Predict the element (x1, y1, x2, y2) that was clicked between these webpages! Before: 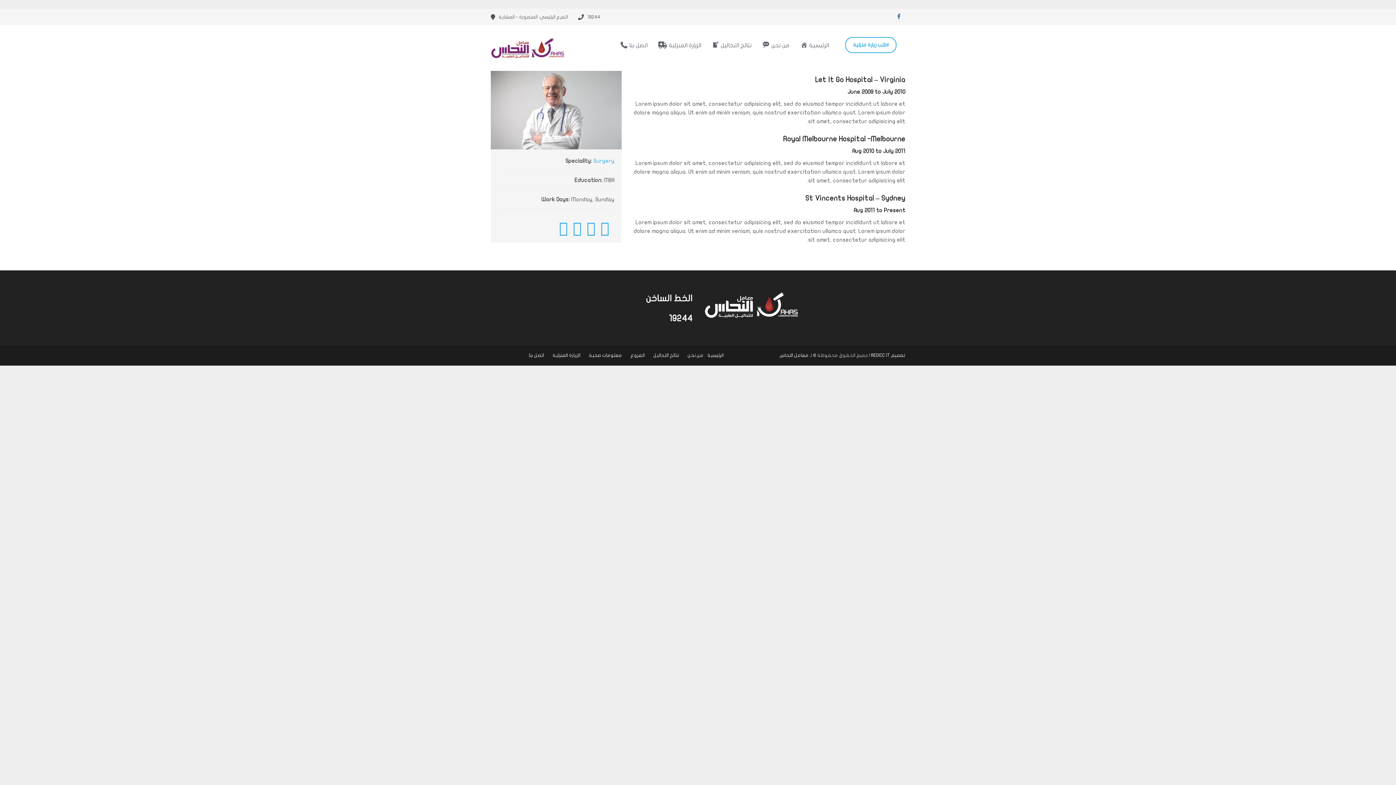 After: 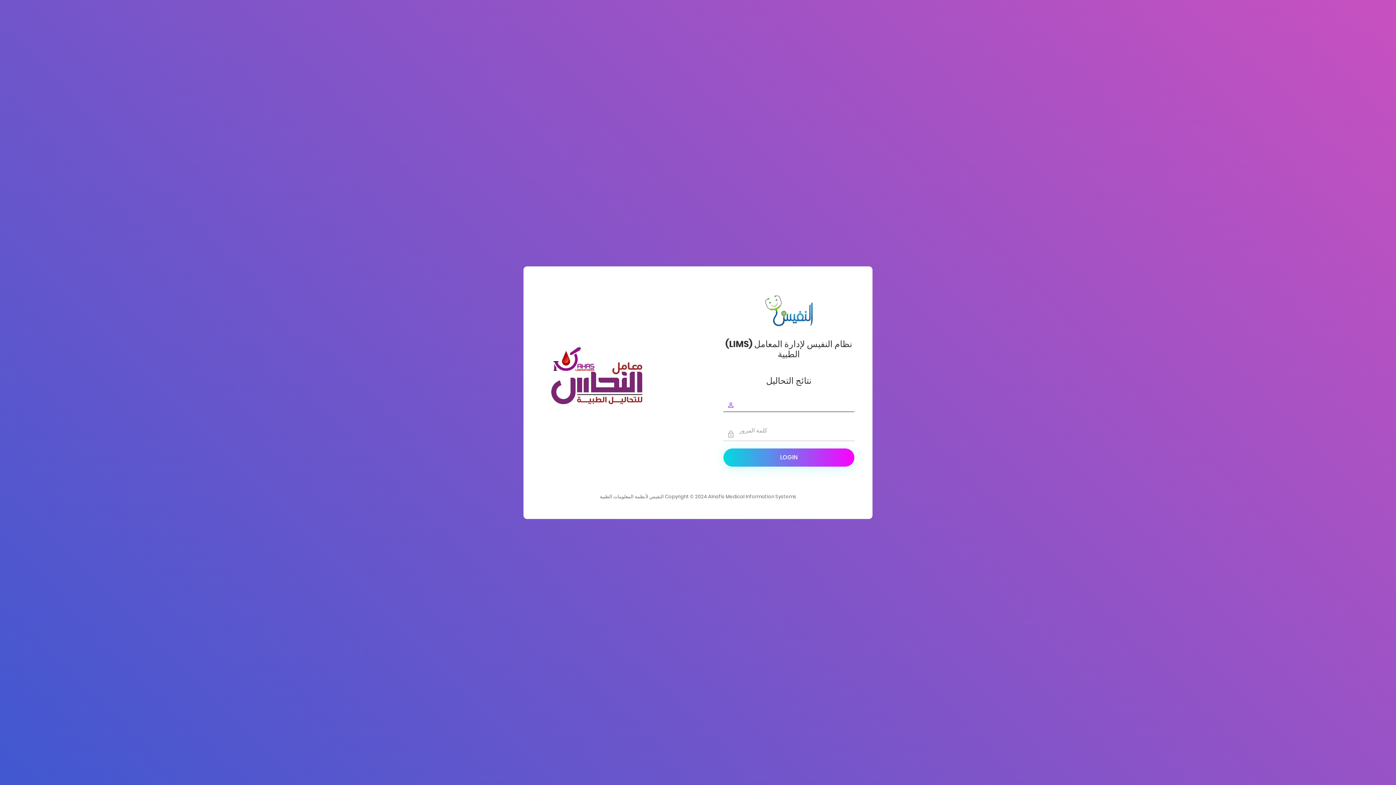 Action: bbox: (653, 353, 679, 358) label: نتائج التحاليل